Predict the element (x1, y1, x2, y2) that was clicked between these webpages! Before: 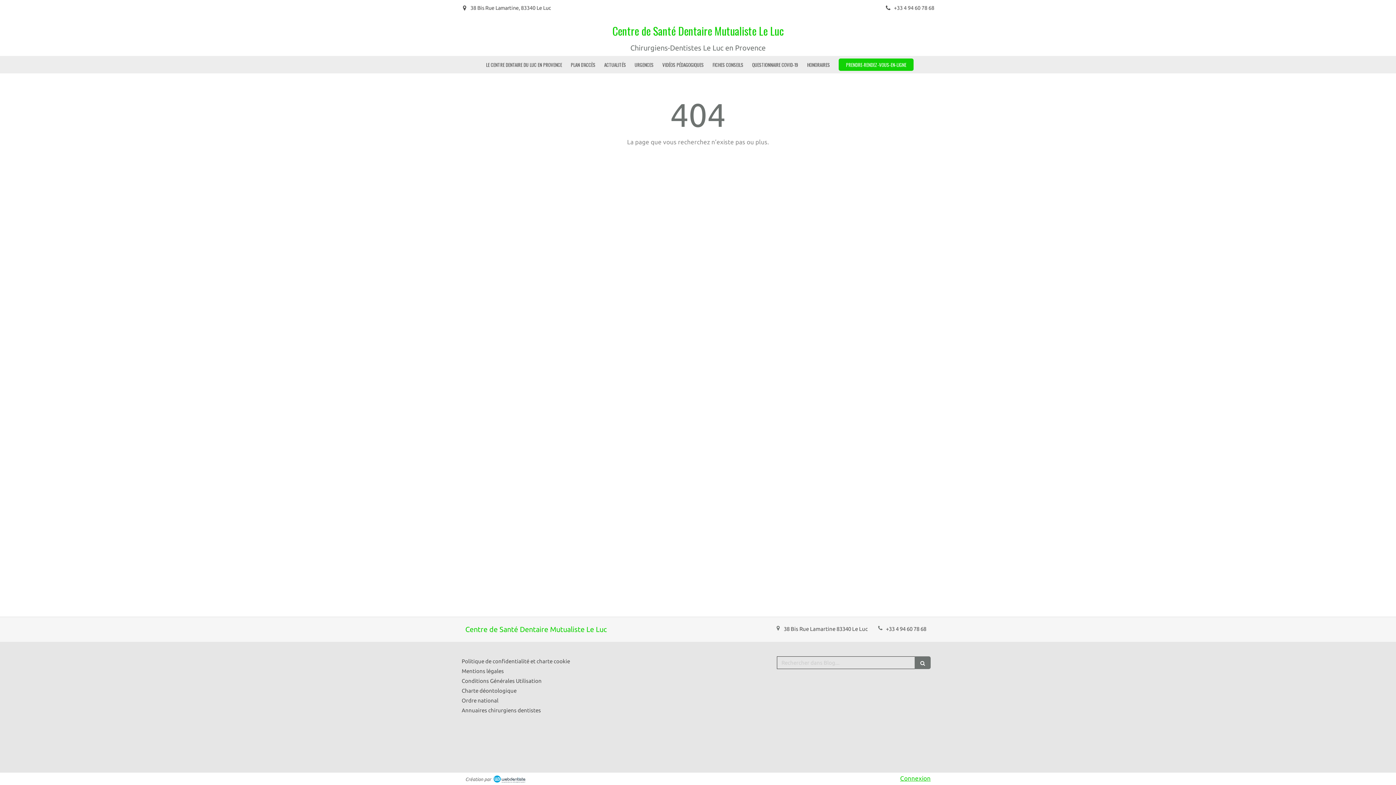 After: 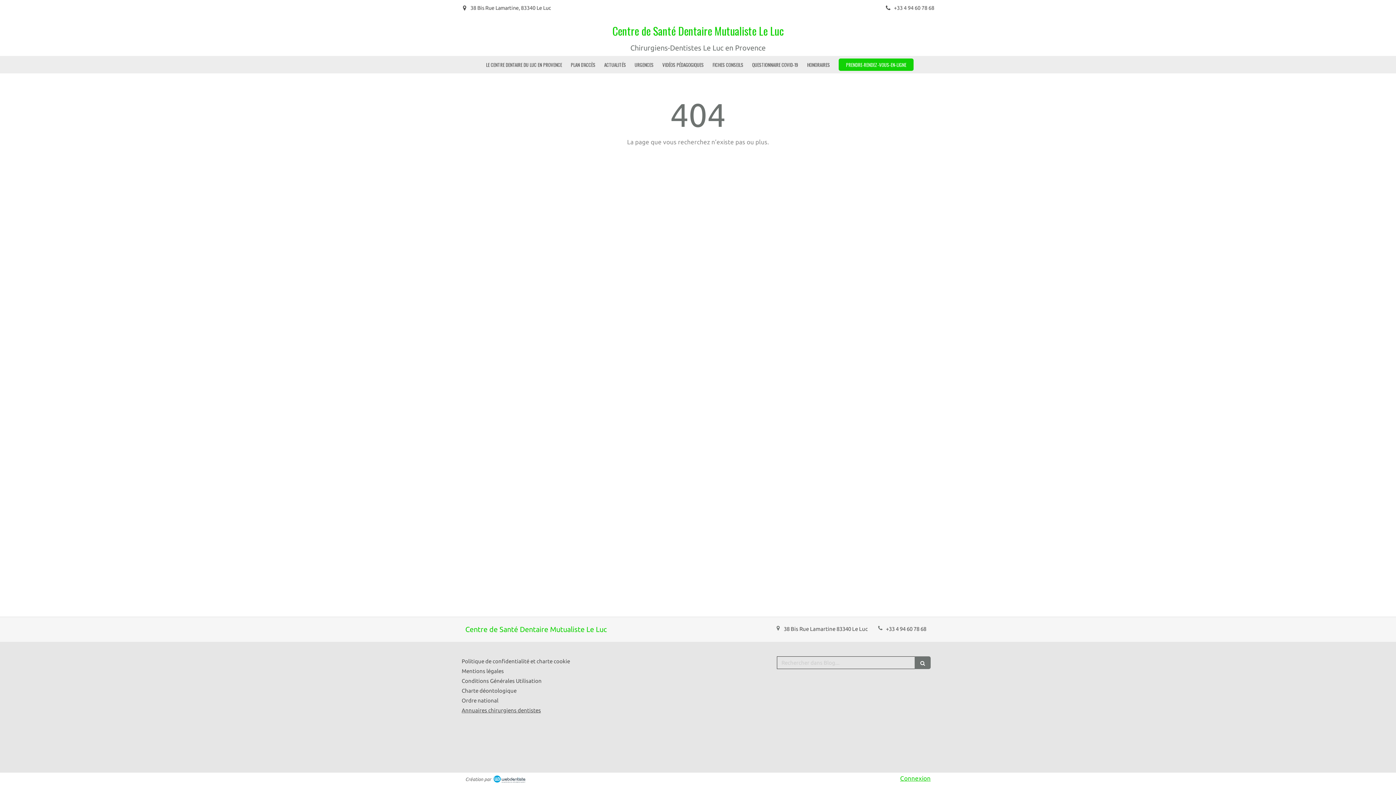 Action: label: Annuaires chirurgiens dentistes bbox: (461, 707, 541, 713)